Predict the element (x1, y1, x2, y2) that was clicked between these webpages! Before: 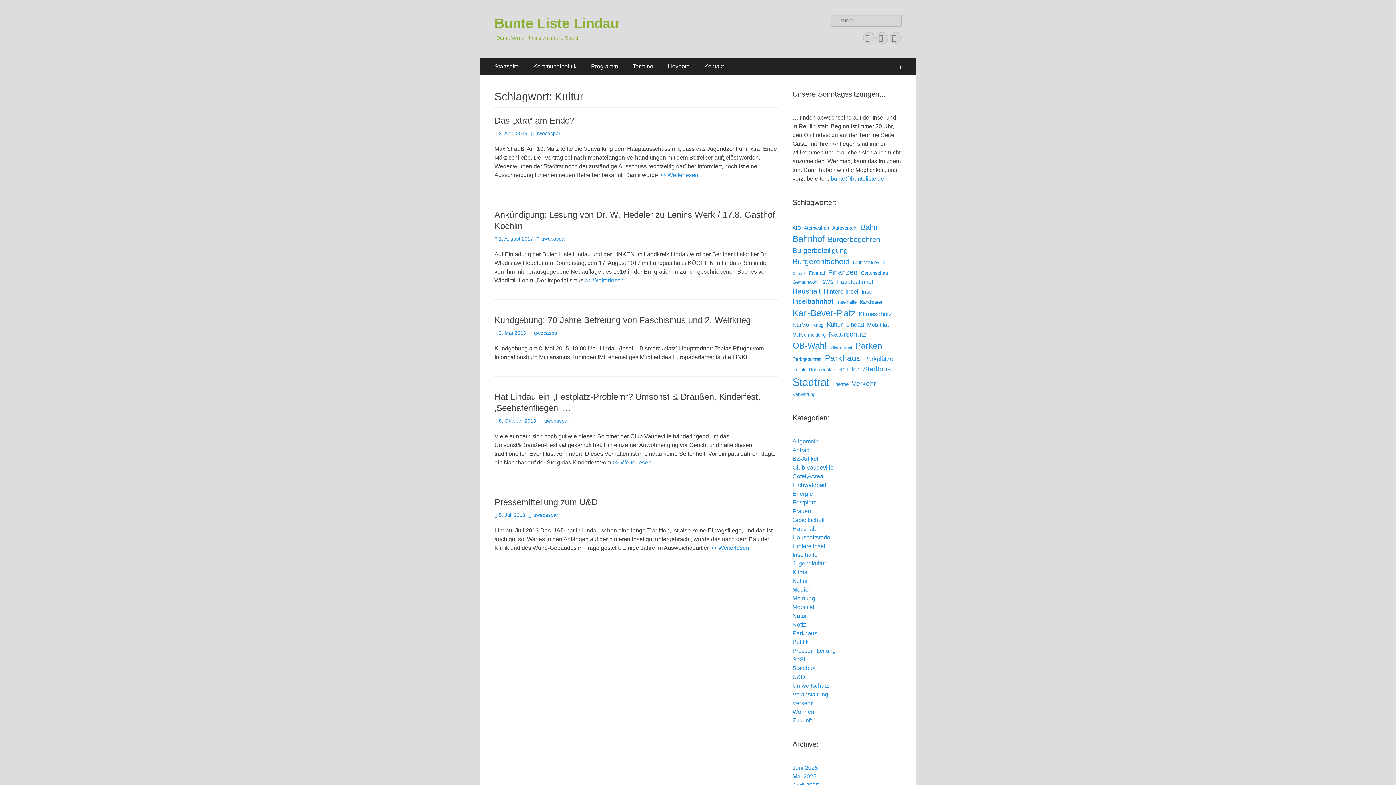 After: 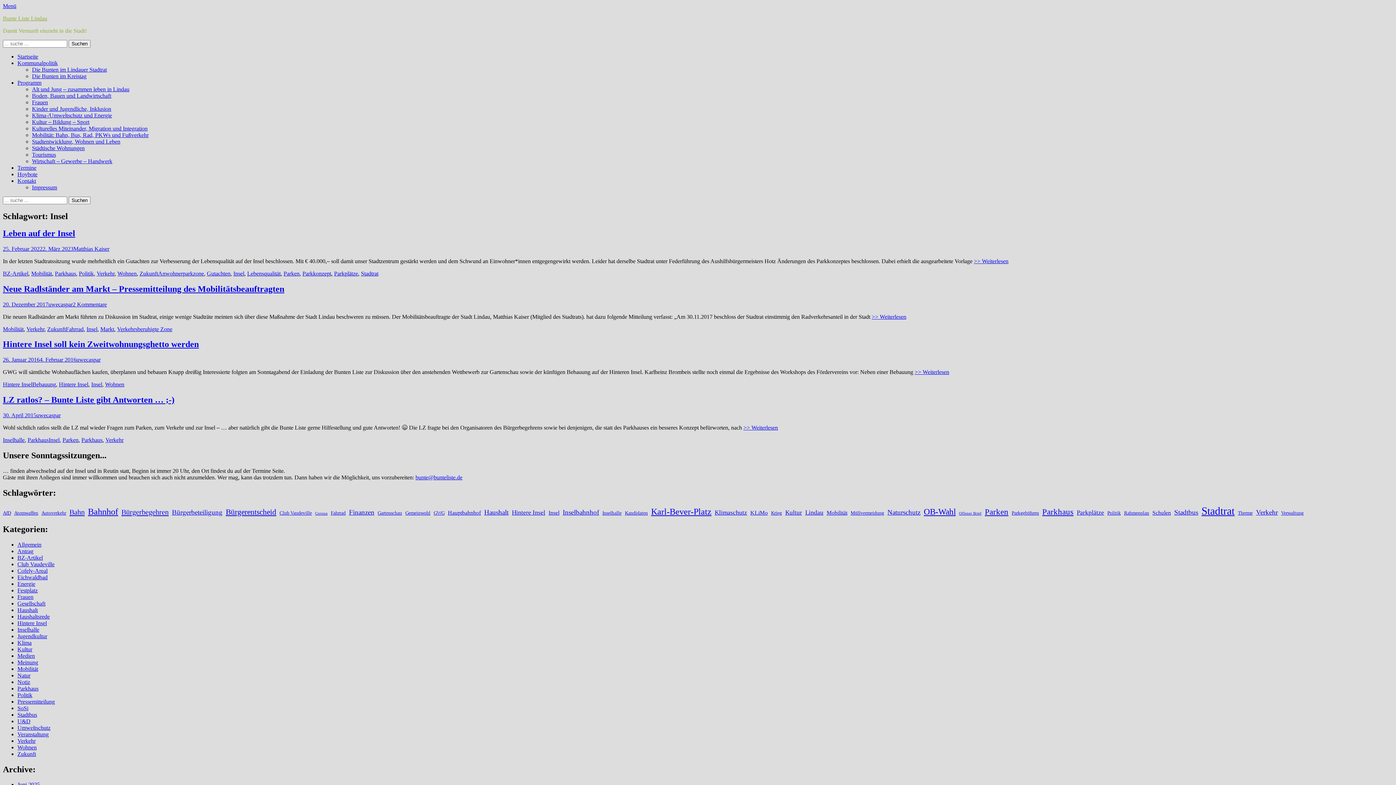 Action: bbox: (861, 287, 874, 296) label: Insel (4 Einträge)